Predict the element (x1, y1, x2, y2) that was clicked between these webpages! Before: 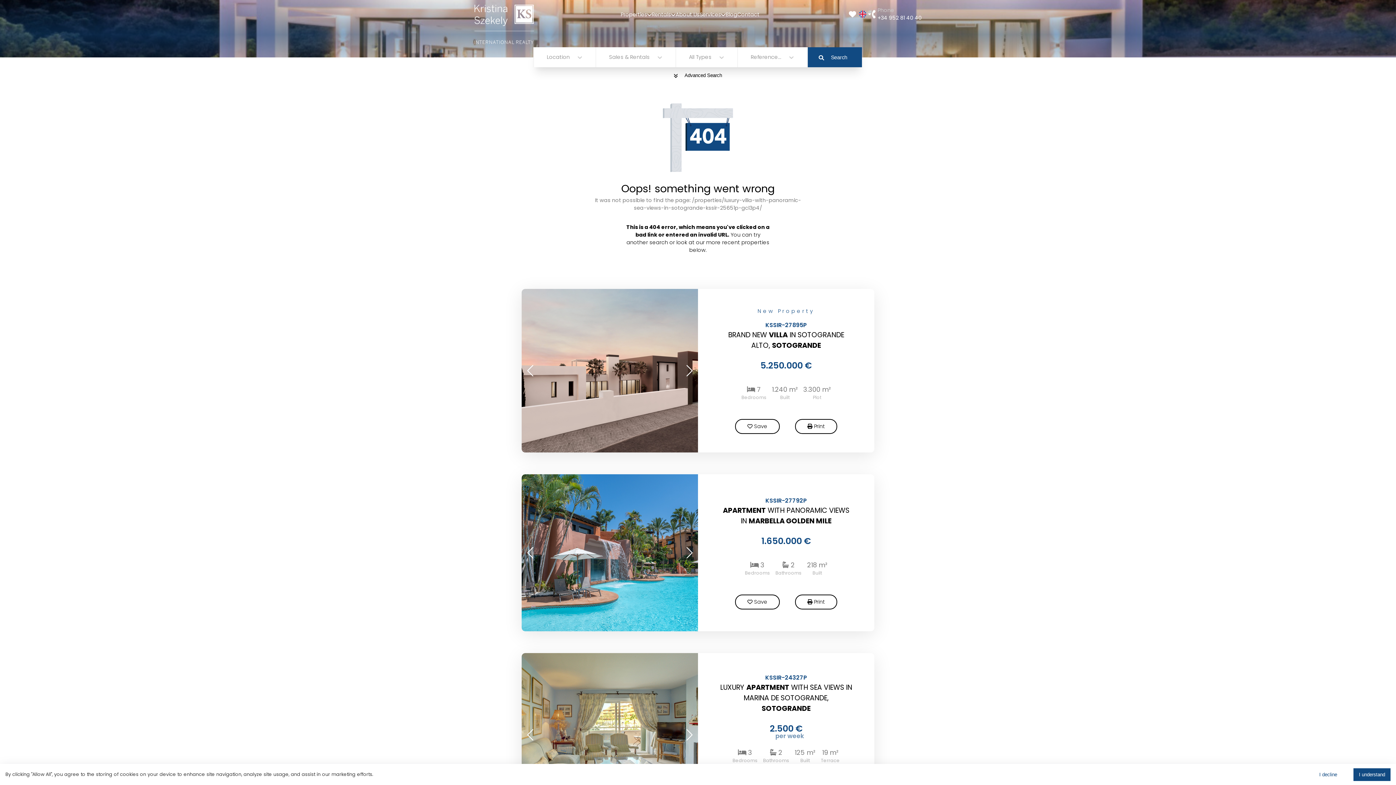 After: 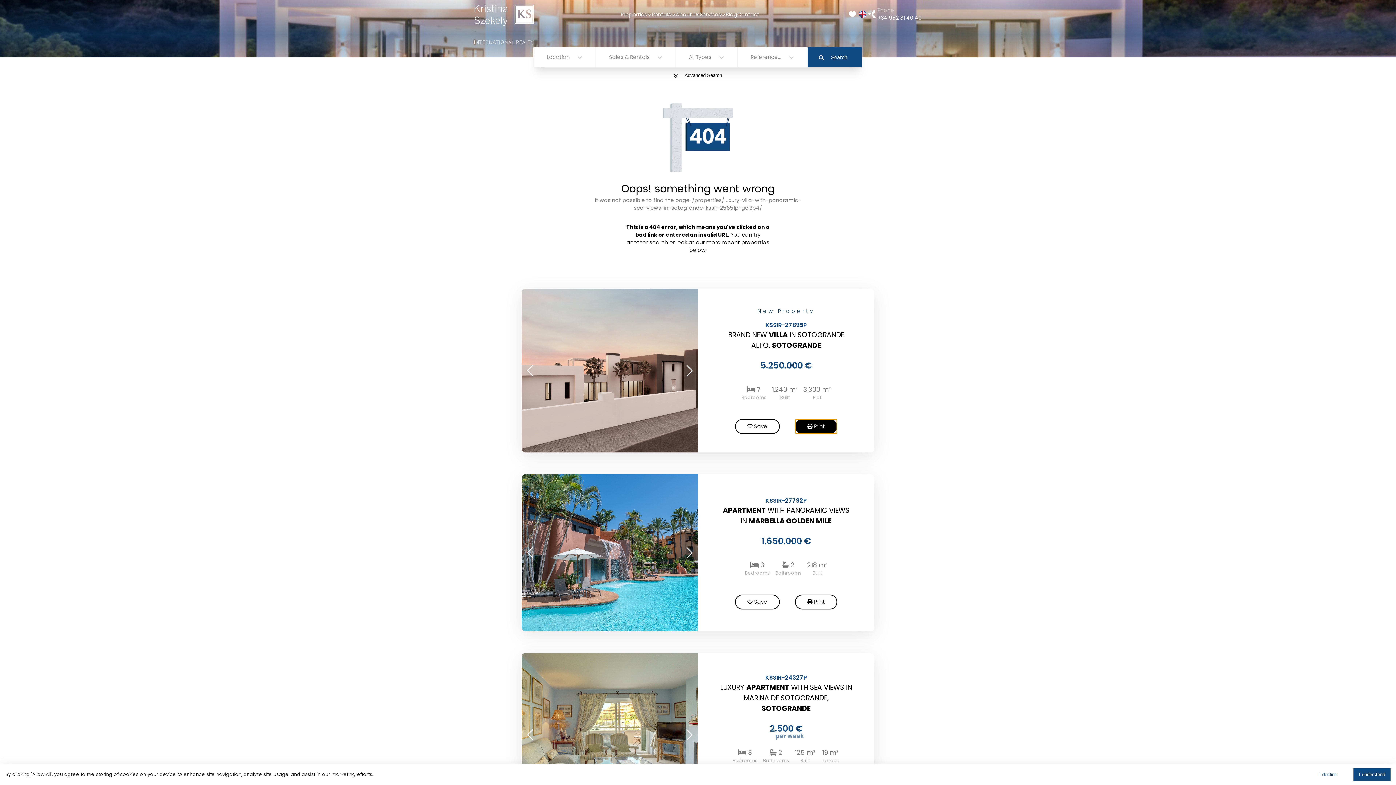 Action: label:  Print bbox: (795, 419, 837, 434)